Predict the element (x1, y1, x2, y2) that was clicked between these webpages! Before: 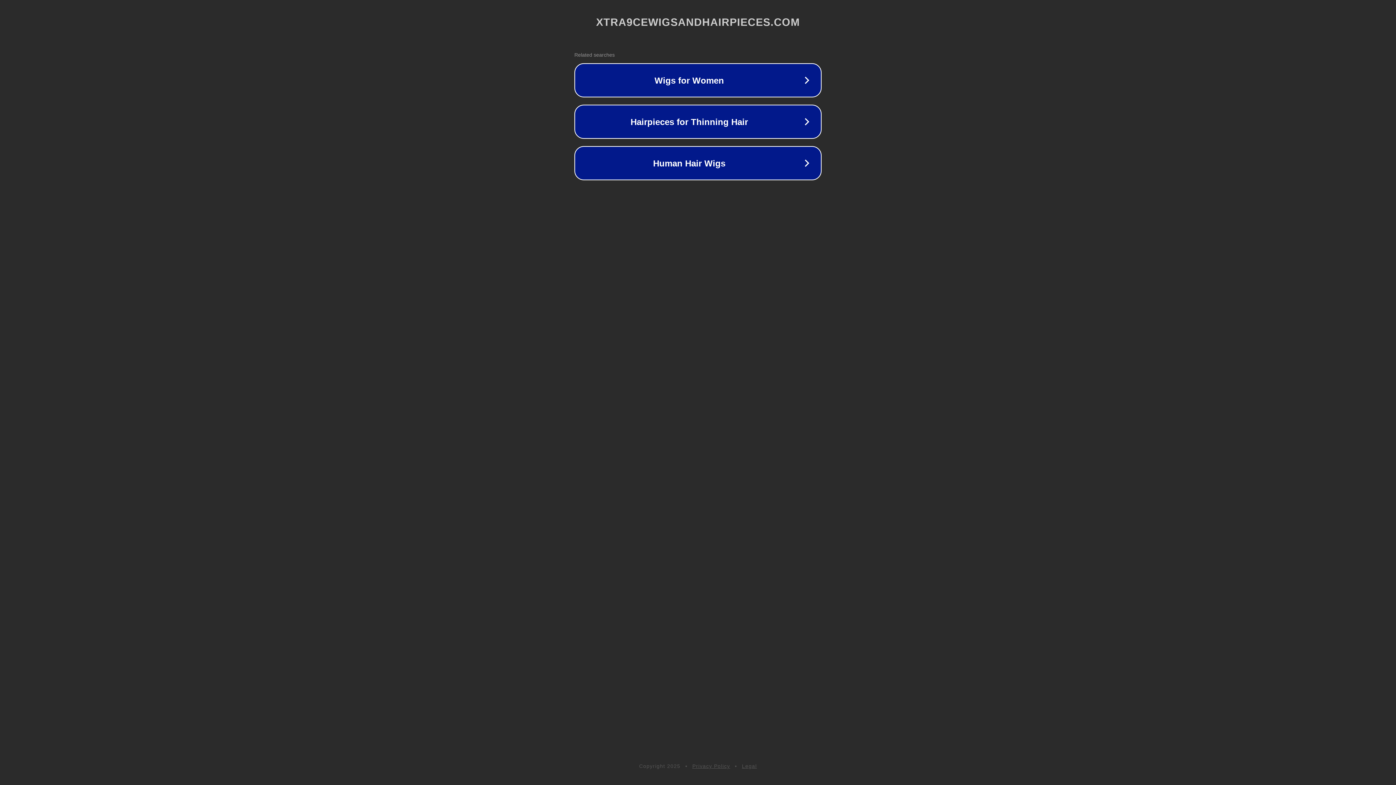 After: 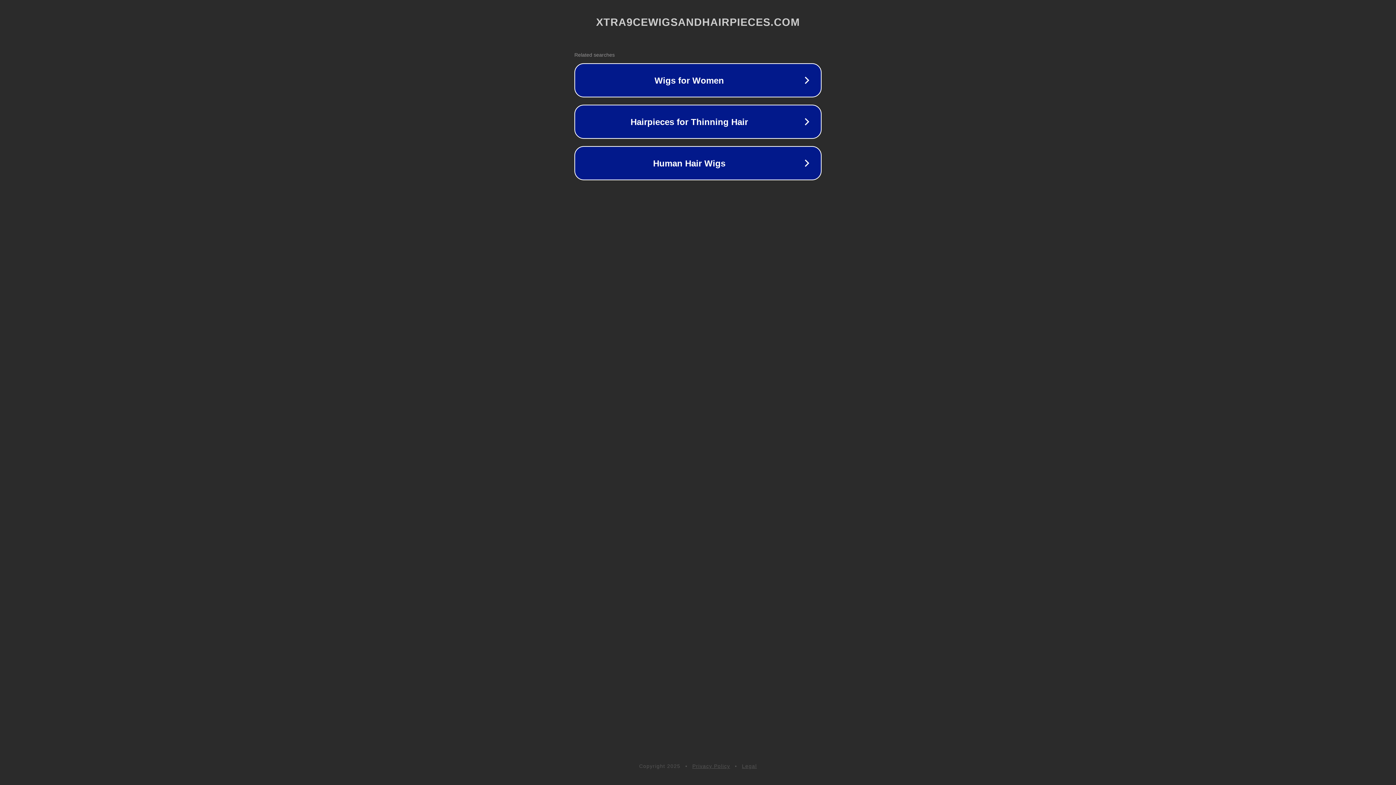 Action: label: Privacy Policy bbox: (692, 763, 730, 769)